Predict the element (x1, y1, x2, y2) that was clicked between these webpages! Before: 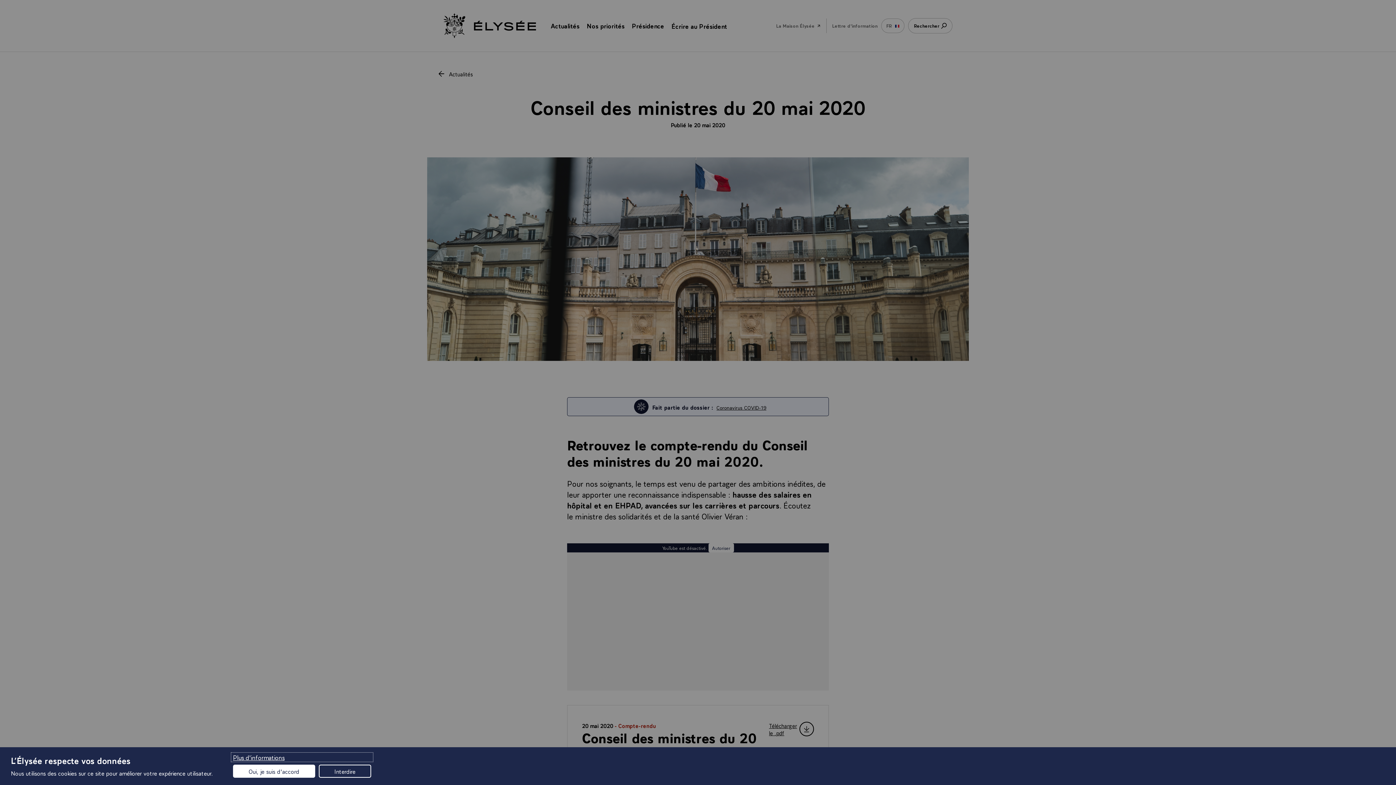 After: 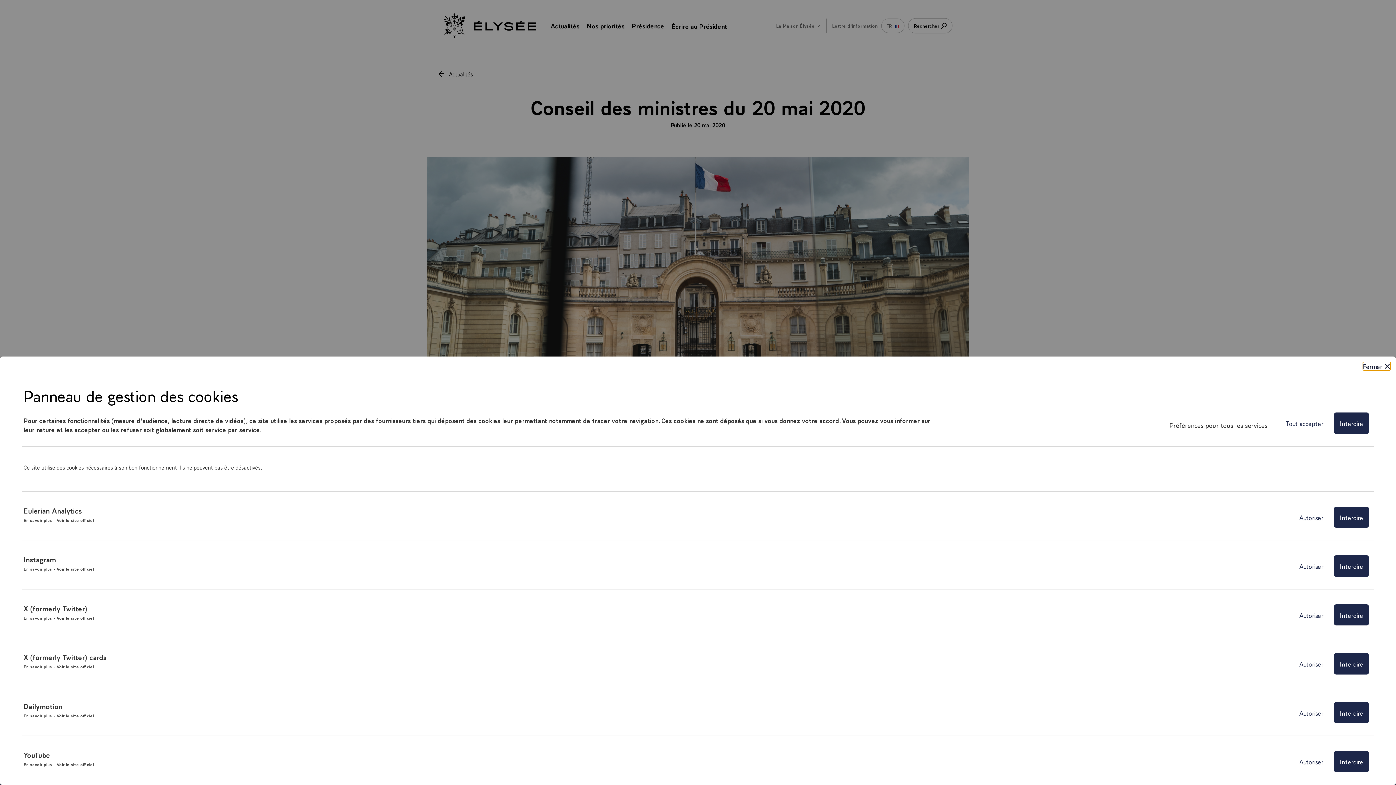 Action: bbox: (231, 753, 373, 762) label: Plus d'informations (fenêtre modale)